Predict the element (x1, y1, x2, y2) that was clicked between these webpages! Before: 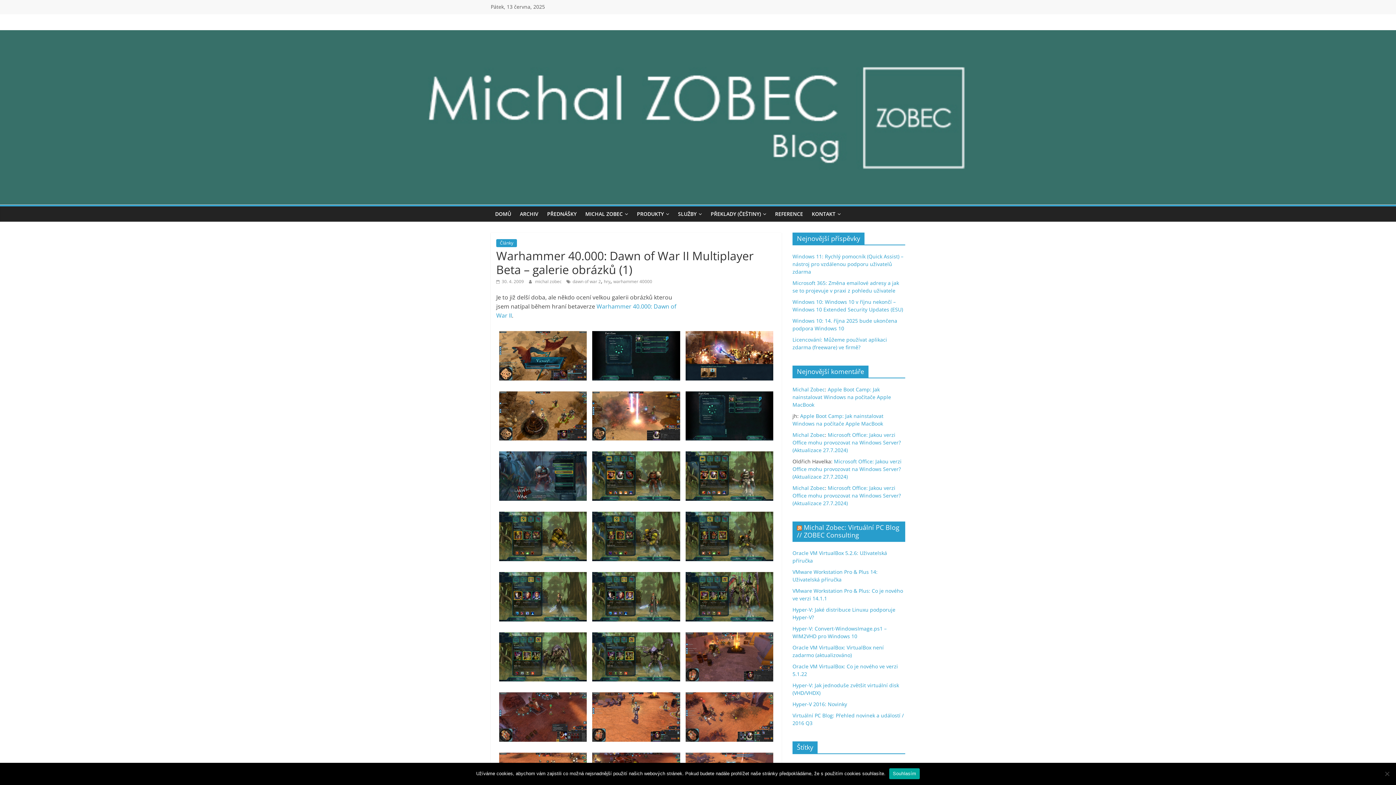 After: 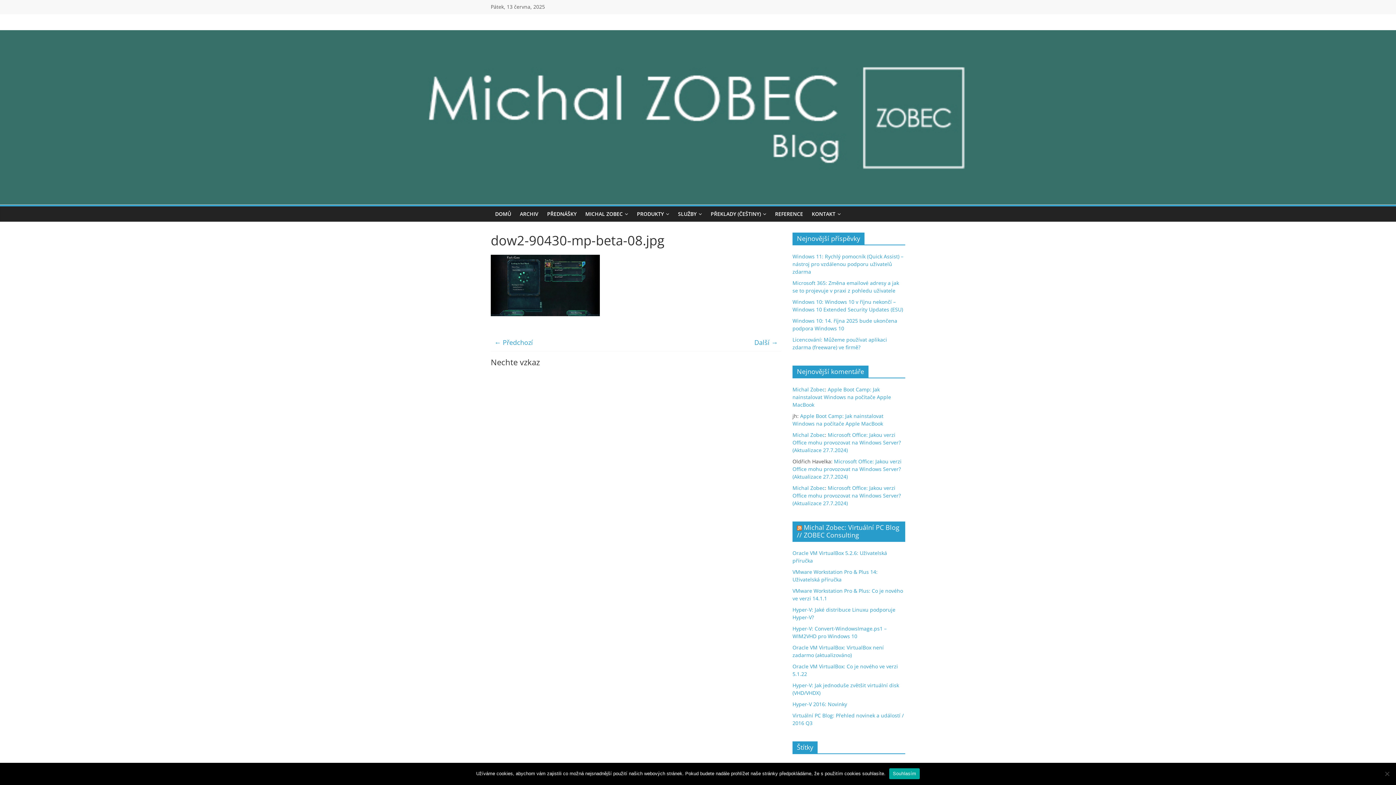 Action: bbox: (685, 391, 773, 399)